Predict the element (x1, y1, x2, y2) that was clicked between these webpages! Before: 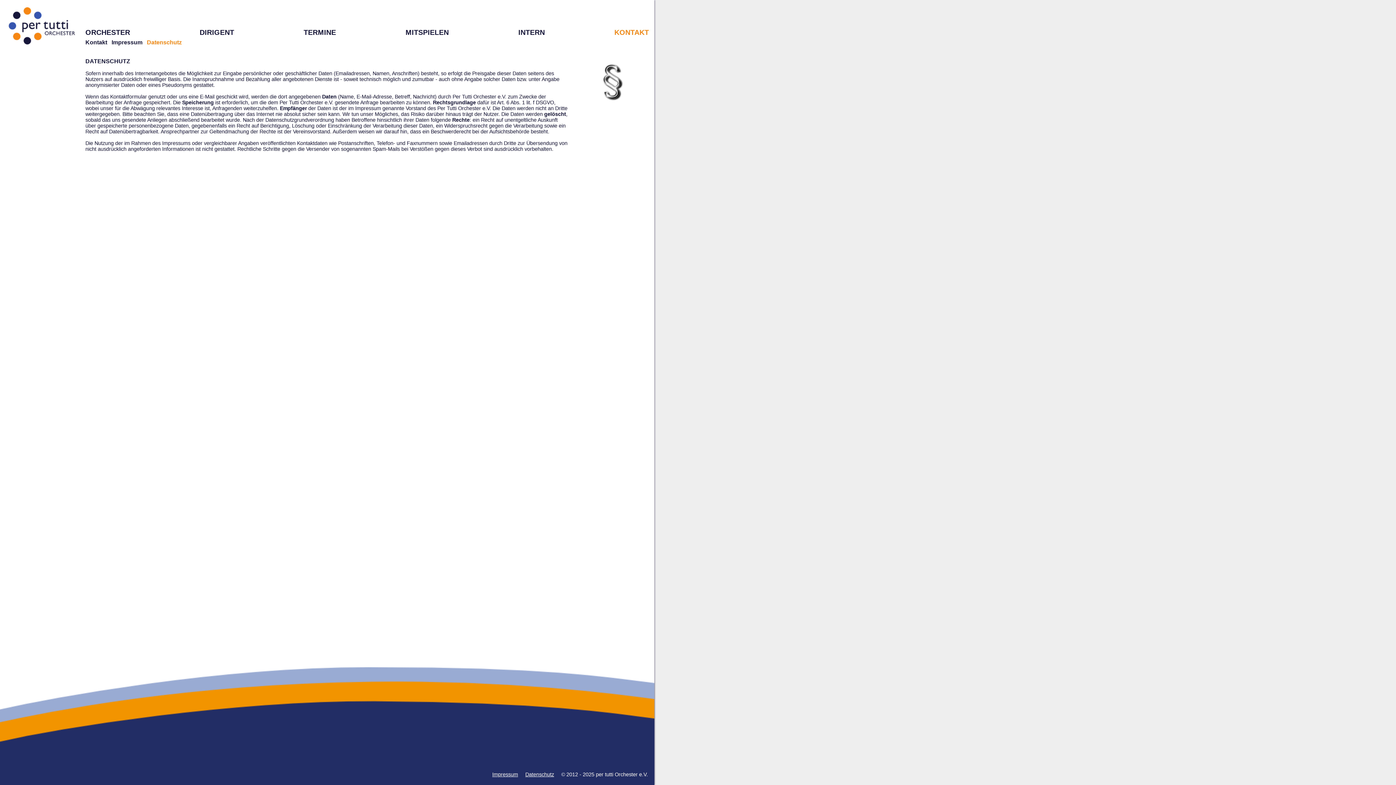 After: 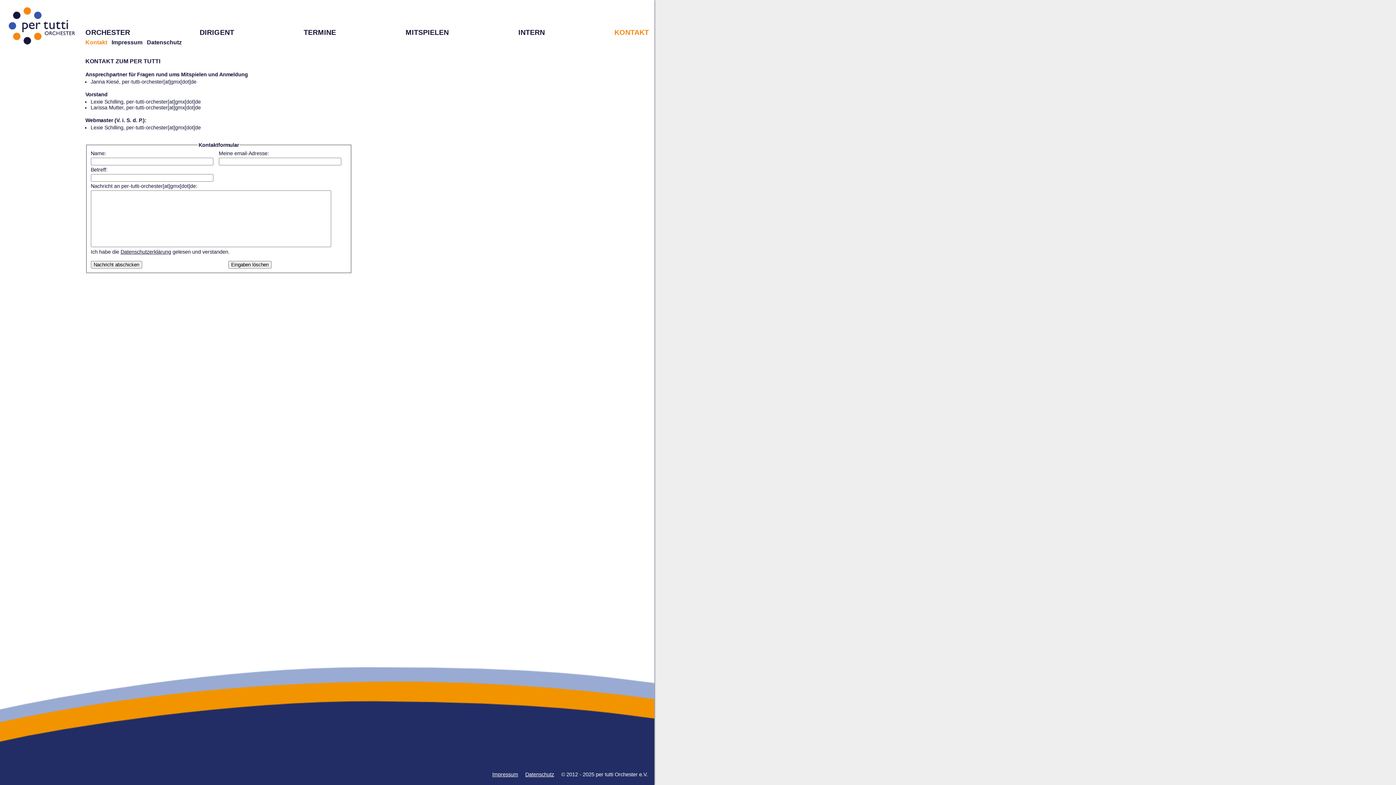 Action: label: KONTAKT bbox: (614, 28, 649, 36)